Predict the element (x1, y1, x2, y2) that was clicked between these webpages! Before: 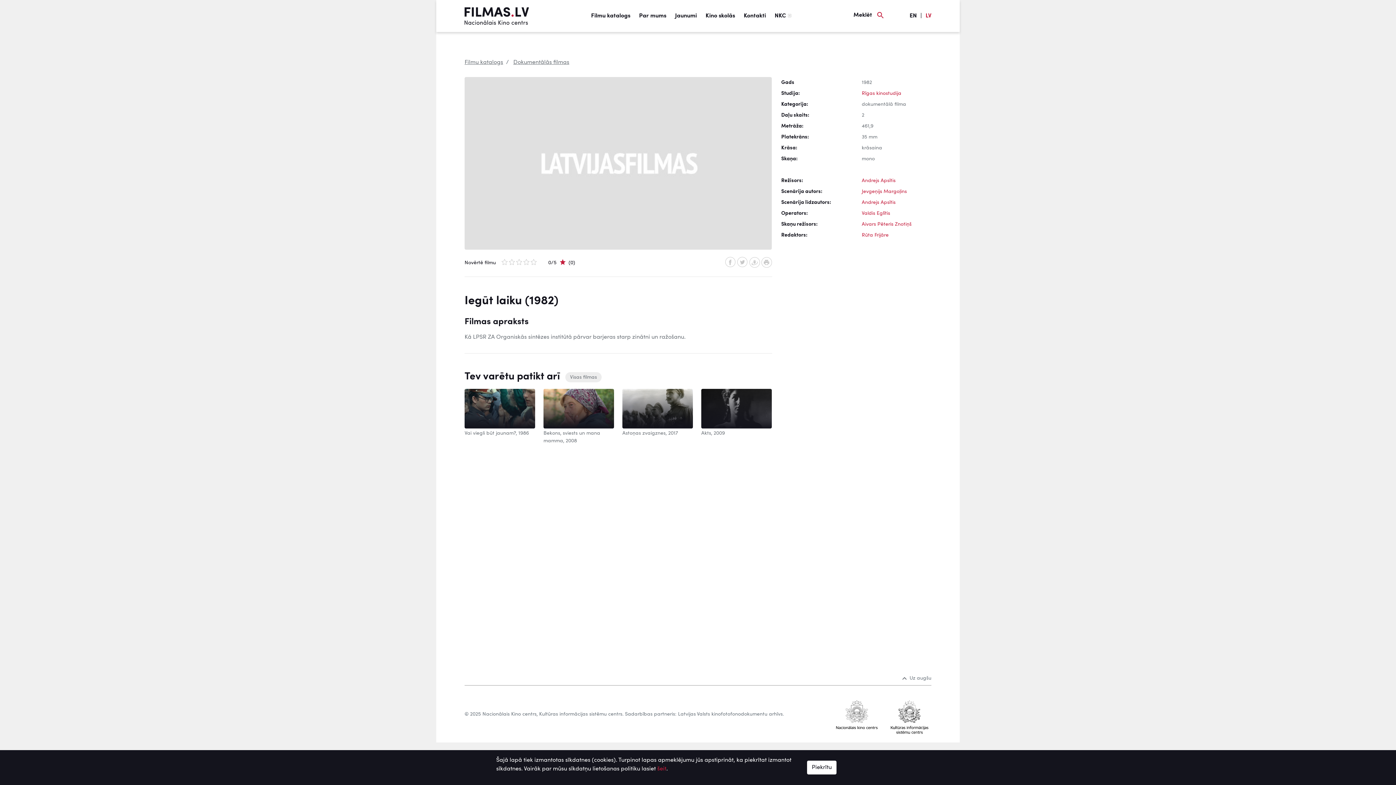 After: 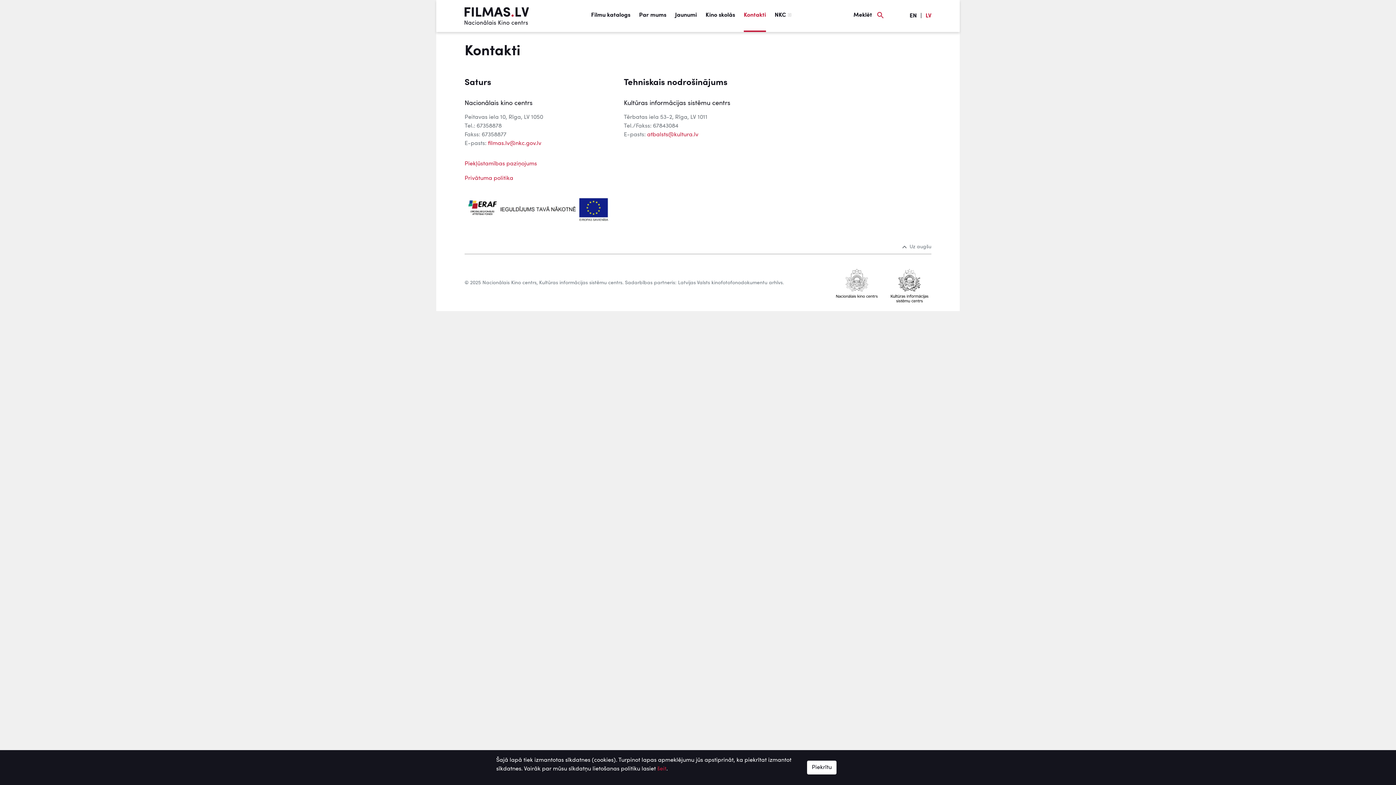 Action: bbox: (743, 0, 766, 31) label: Kontakti